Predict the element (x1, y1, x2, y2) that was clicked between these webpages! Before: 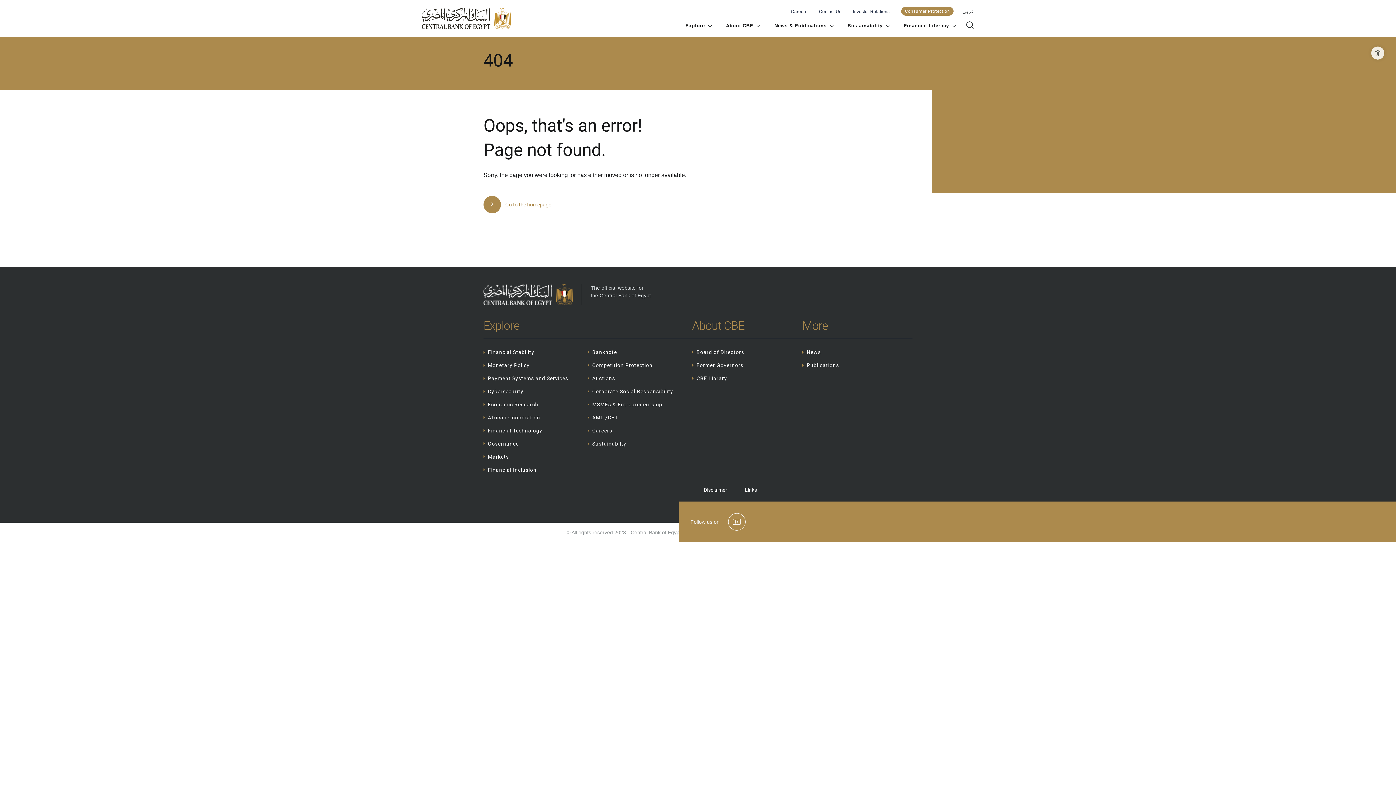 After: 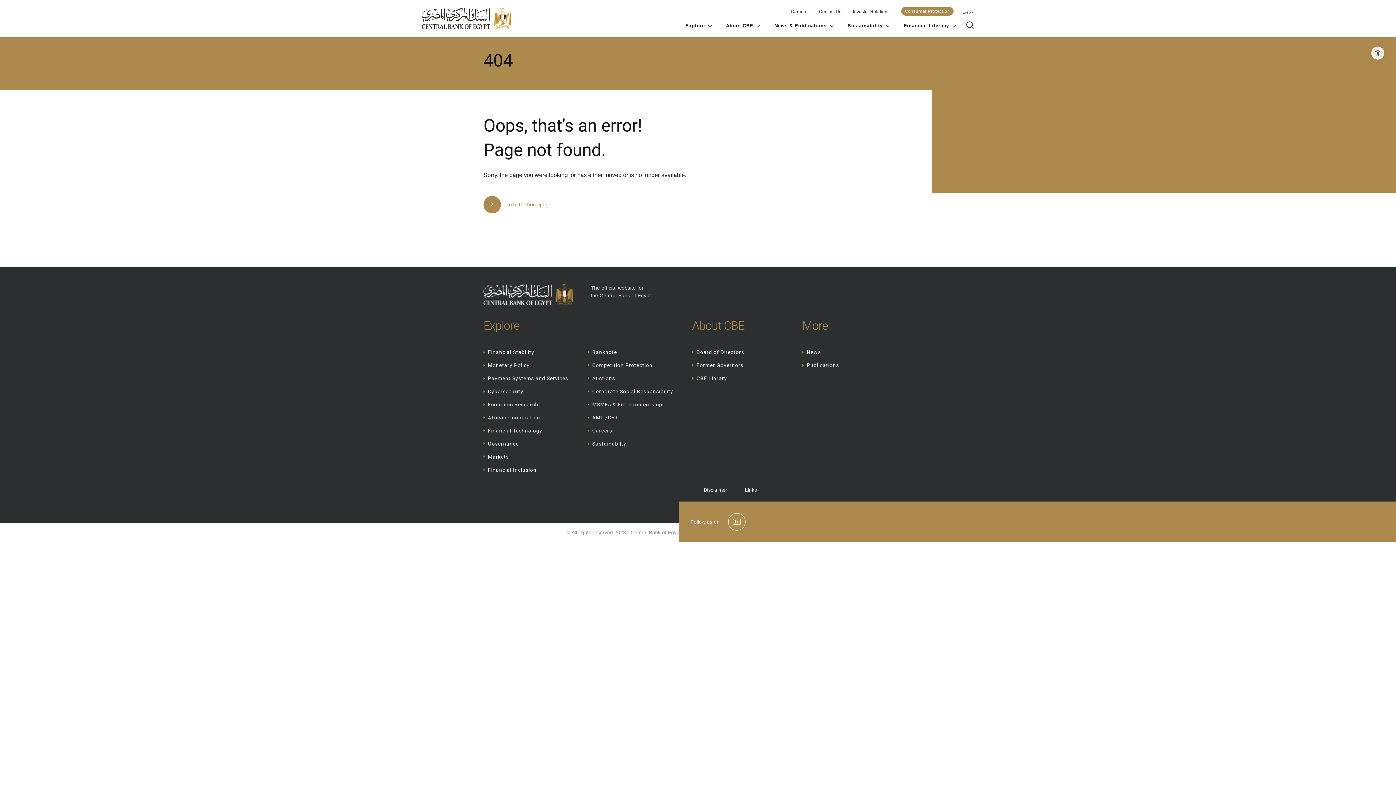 Action: bbox: (728, 513, 745, 530)